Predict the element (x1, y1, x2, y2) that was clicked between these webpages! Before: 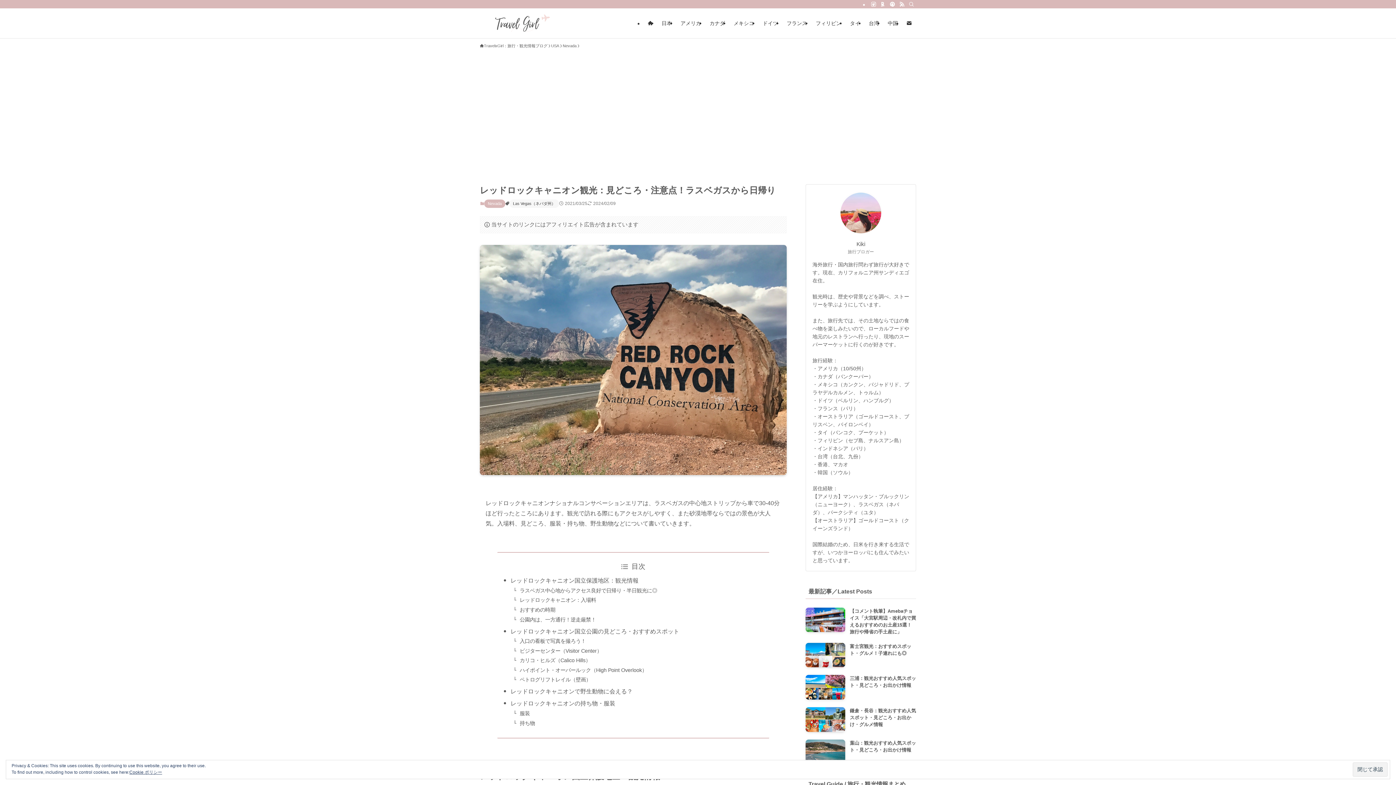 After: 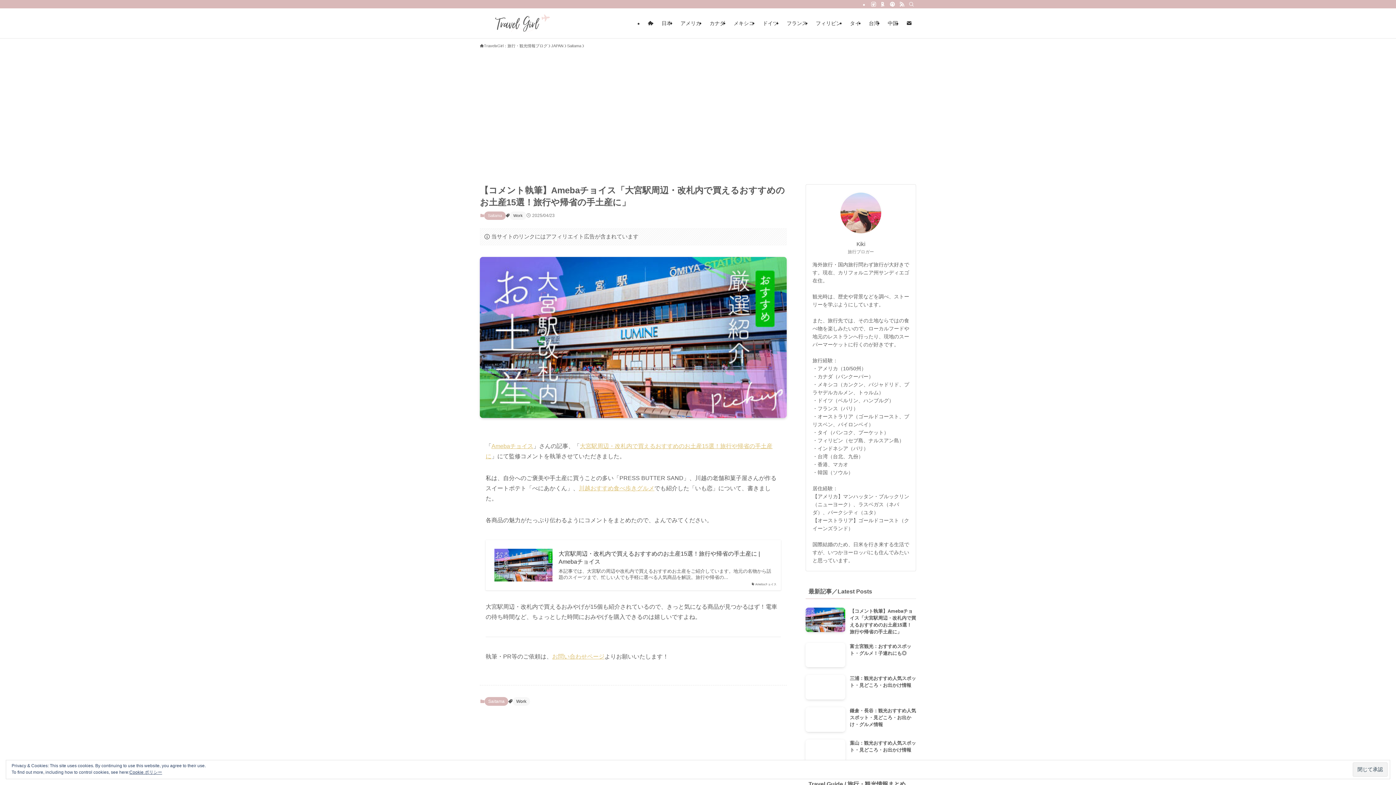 Action: label: 【コメント執筆】Amebaチョイス「大宮駅周辺・改札内で買えるおすすめのお土産15選！旅行や帰省の手土産に」 bbox: (805, 607, 916, 635)